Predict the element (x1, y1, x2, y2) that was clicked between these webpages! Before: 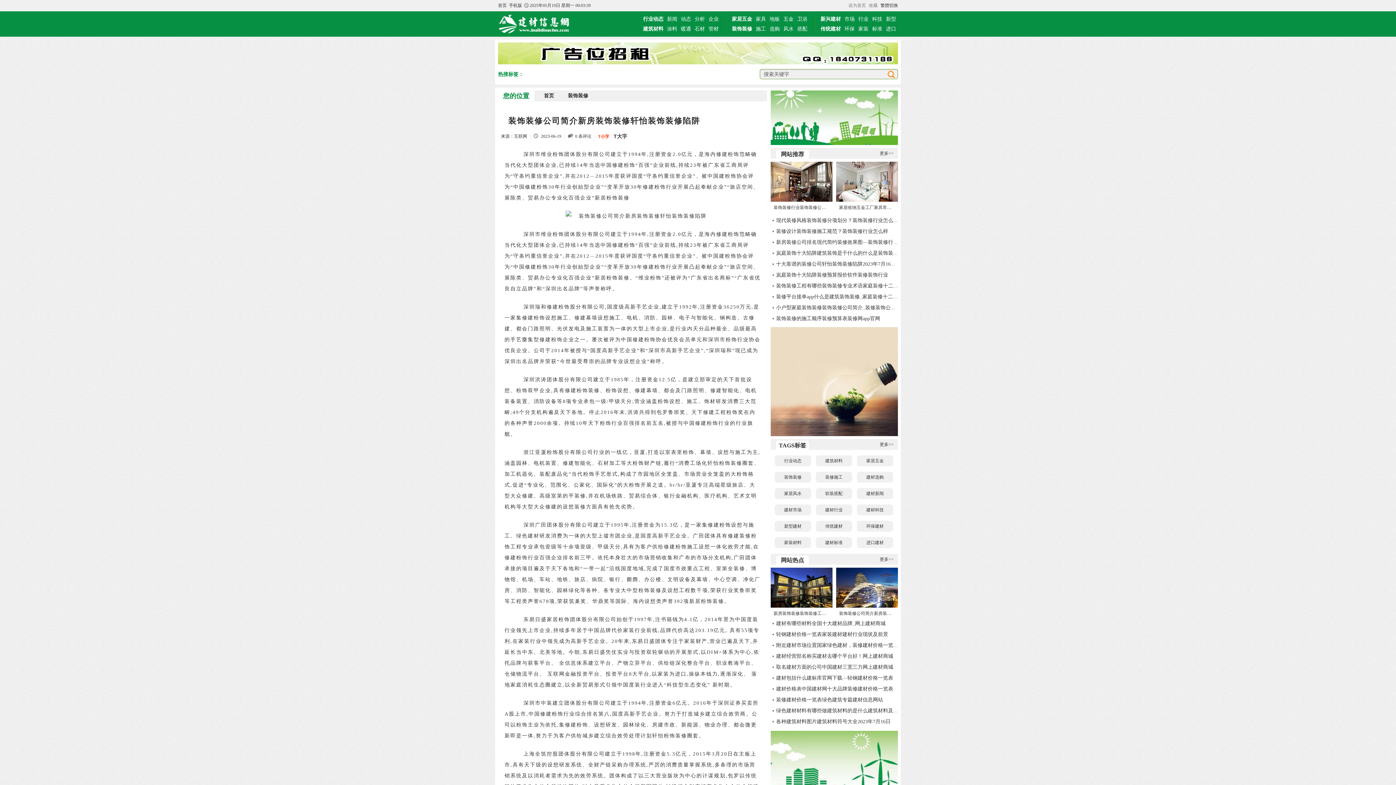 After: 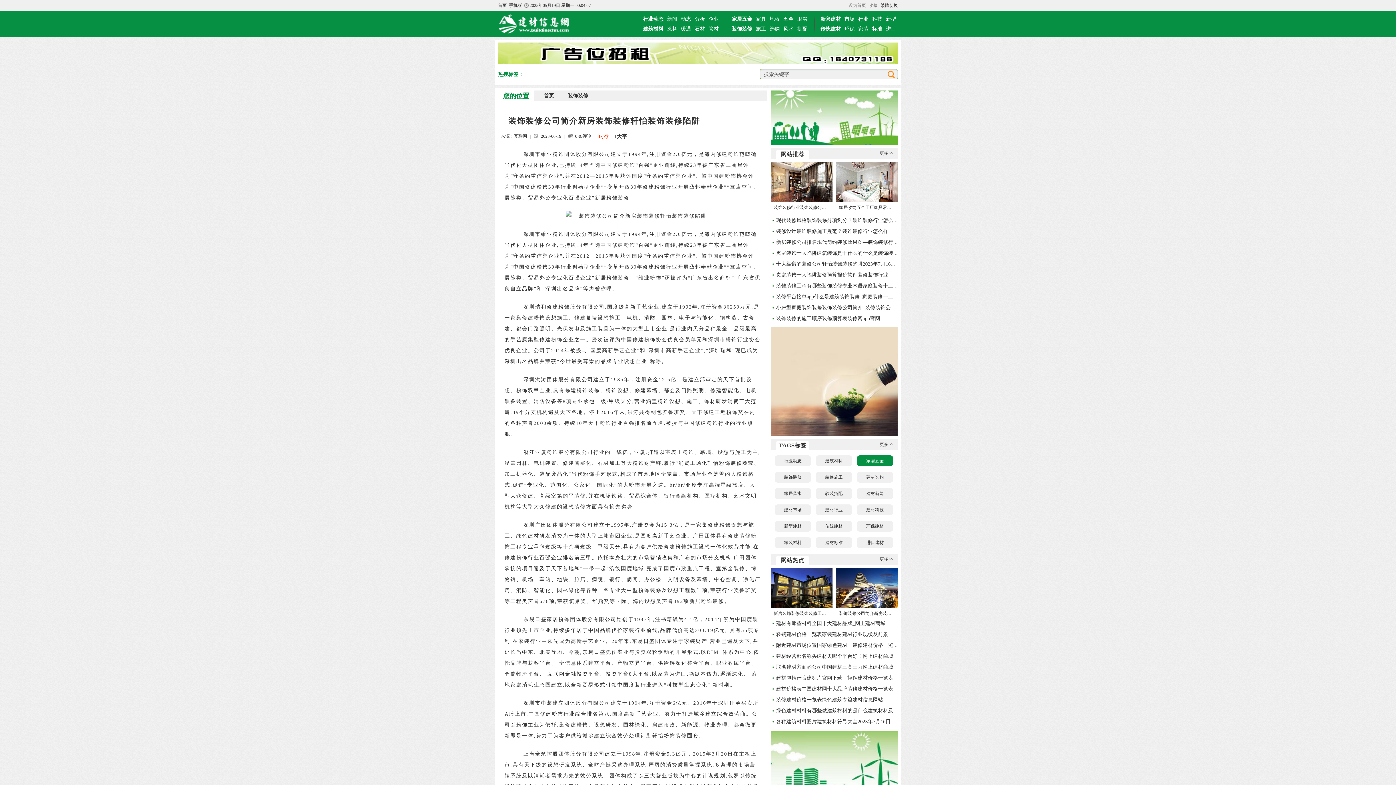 Action: label: 家居五金 bbox: (857, 455, 893, 466)